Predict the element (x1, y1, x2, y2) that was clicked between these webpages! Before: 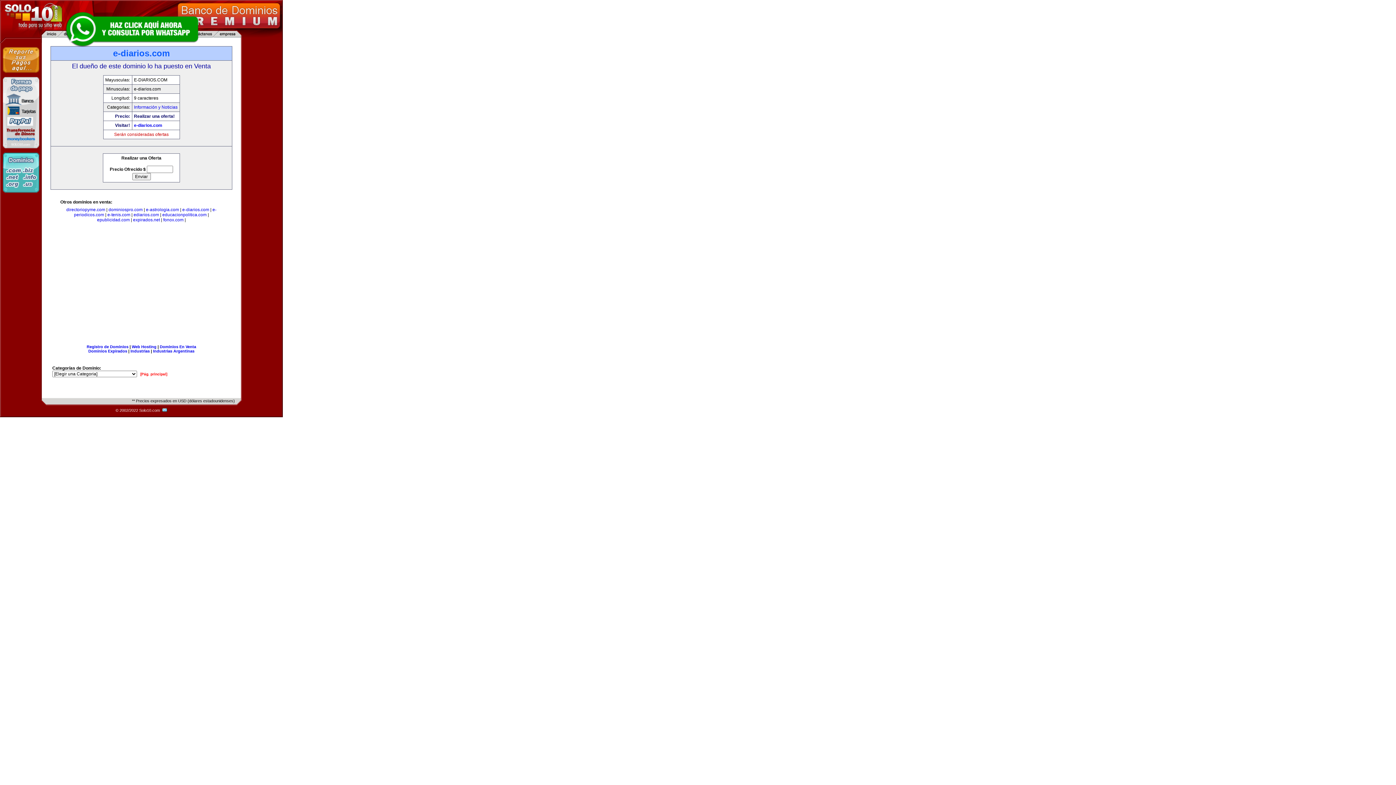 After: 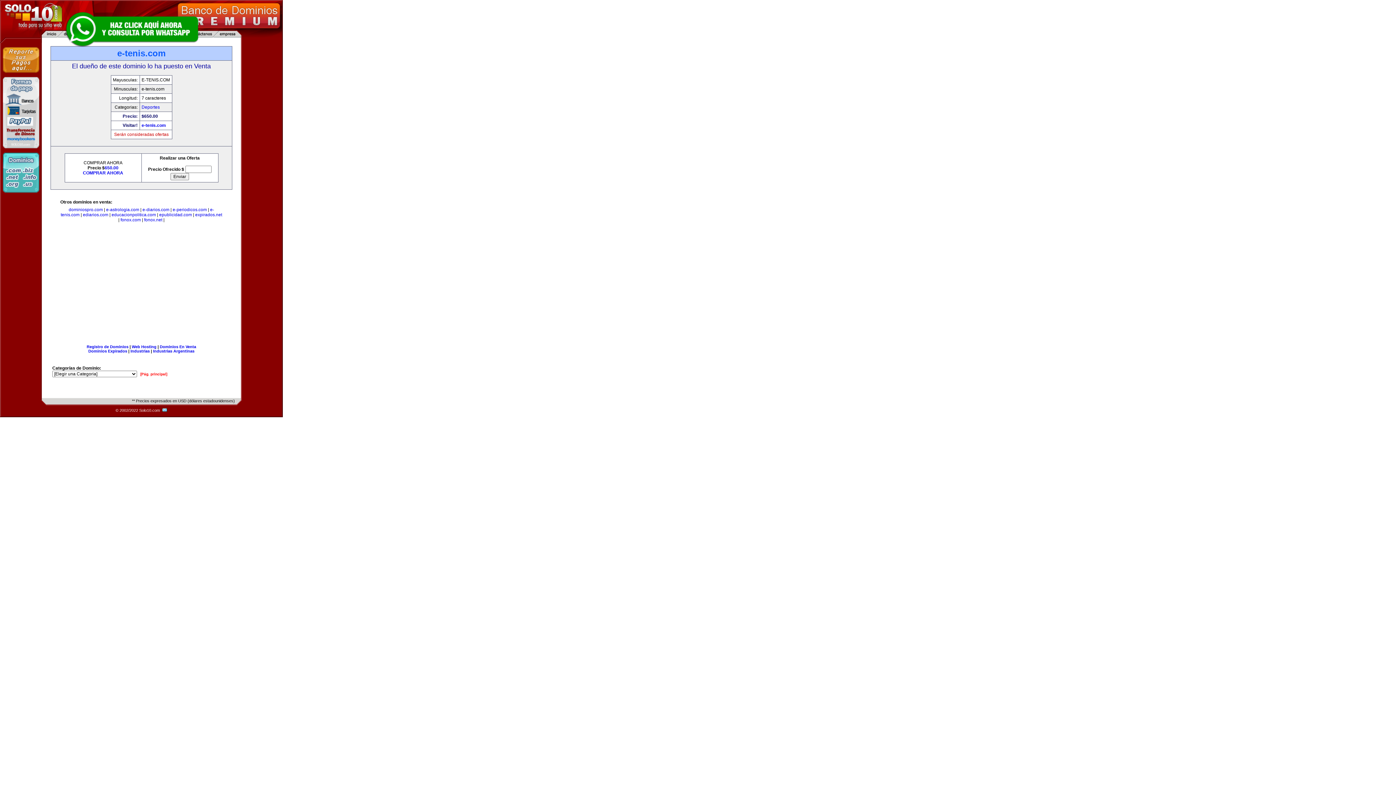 Action: label: e-tenis.com bbox: (107, 212, 130, 217)